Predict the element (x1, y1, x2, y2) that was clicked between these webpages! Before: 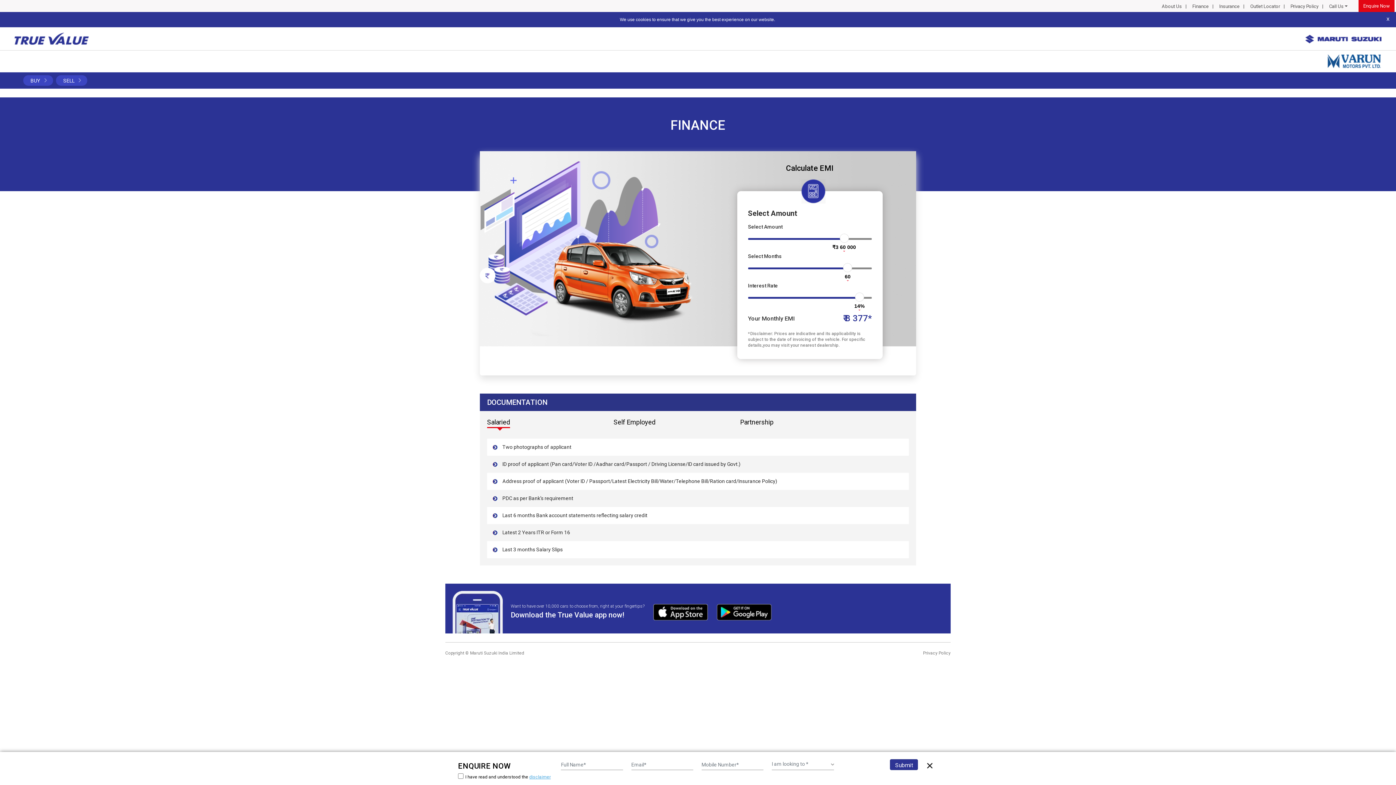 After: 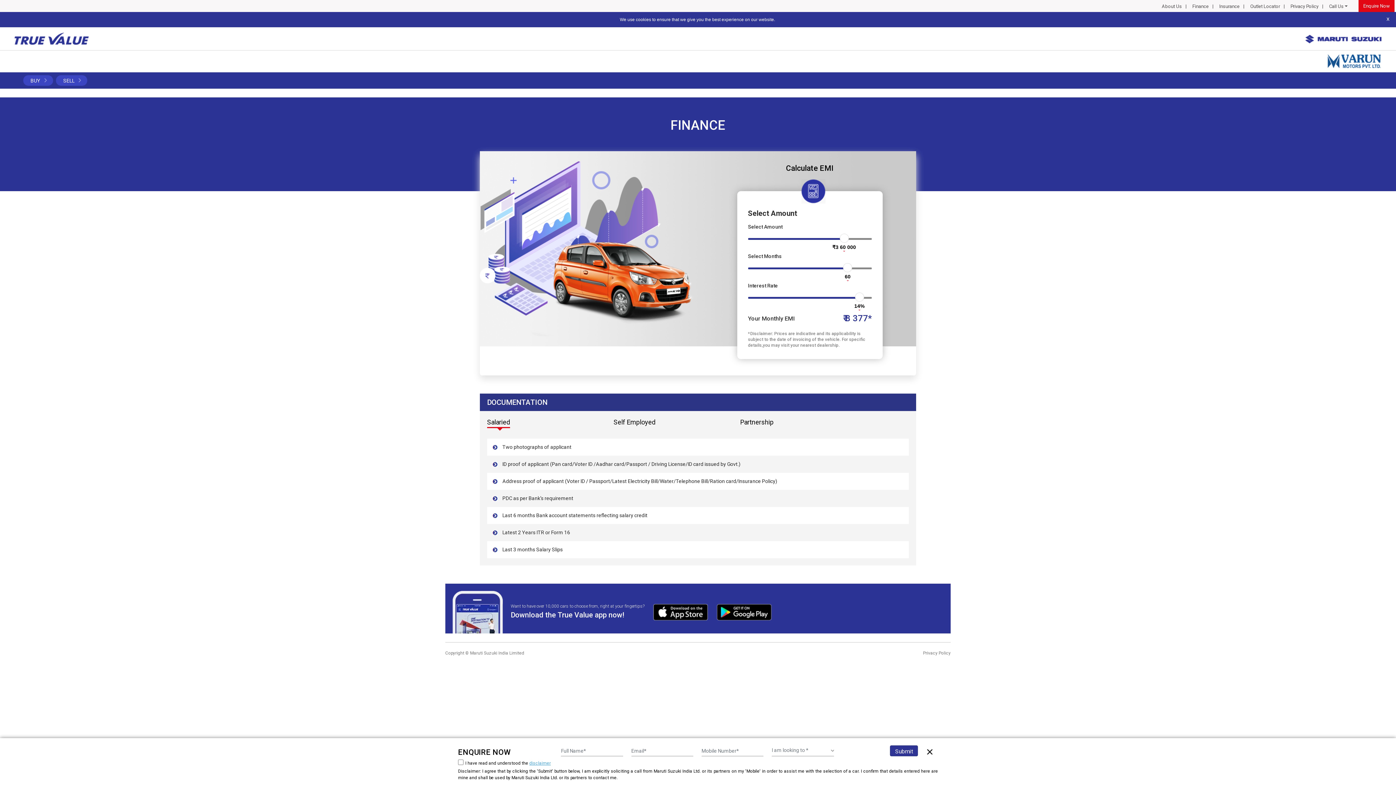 Action: label: disclaimer bbox: (529, 774, 550, 780)